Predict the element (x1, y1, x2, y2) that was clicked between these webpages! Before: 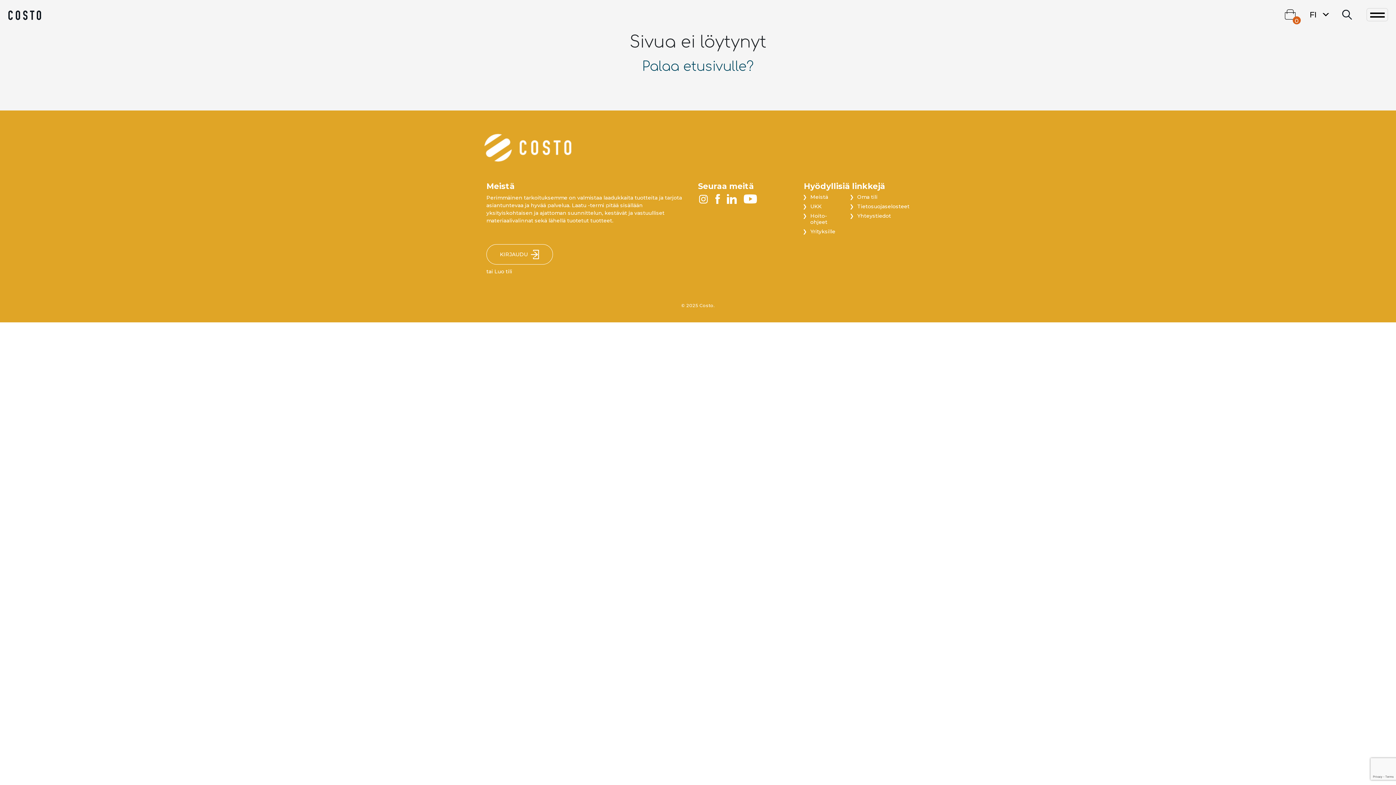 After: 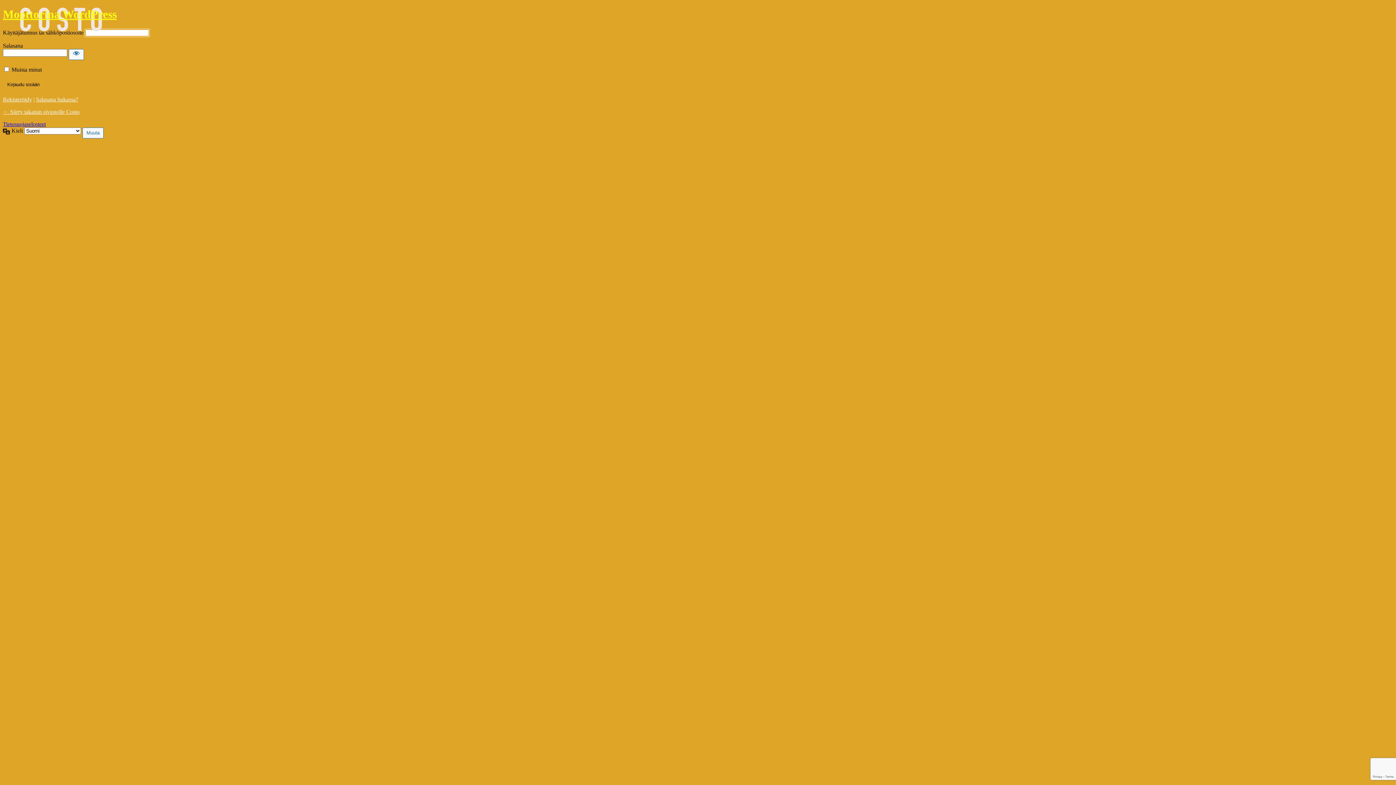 Action: bbox: (486, 244, 552, 264) label: KIRJAUDU